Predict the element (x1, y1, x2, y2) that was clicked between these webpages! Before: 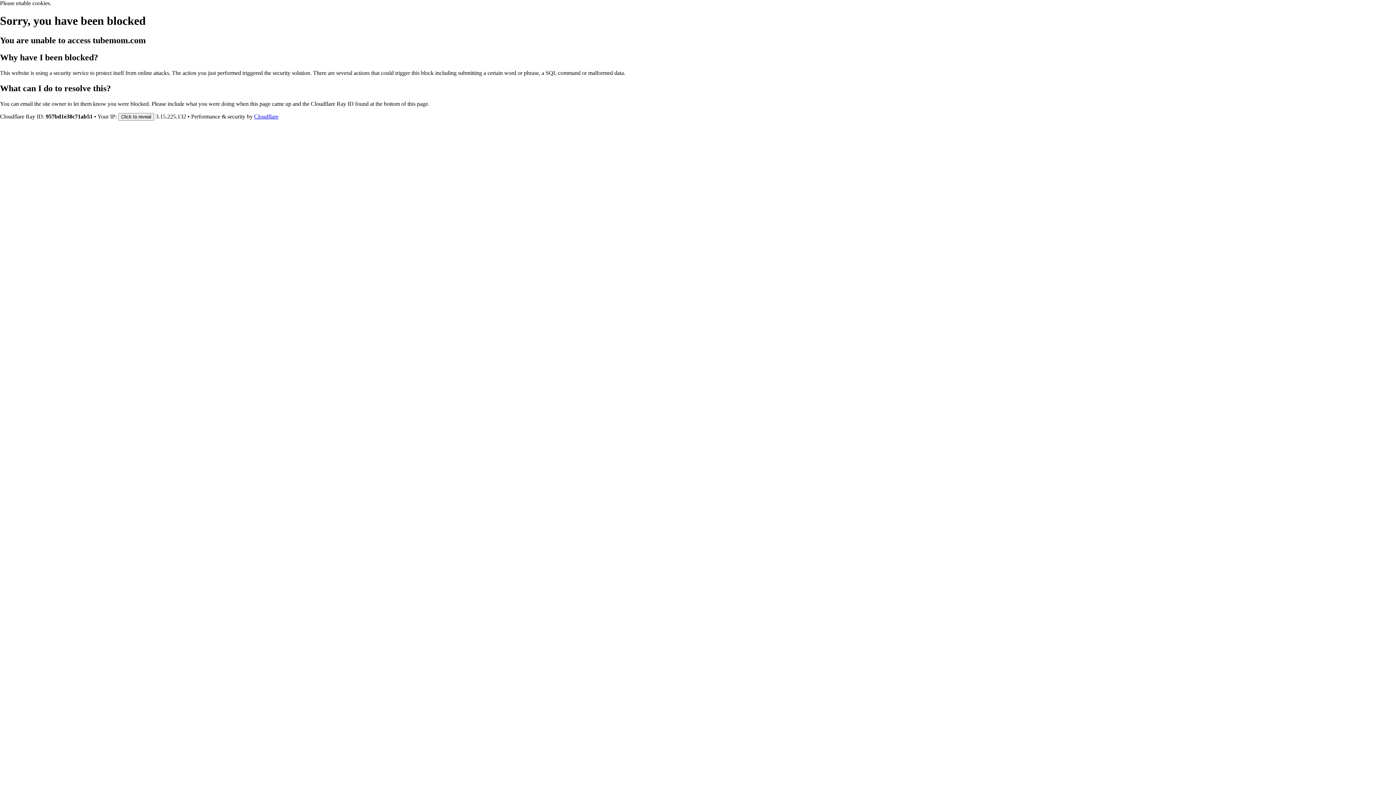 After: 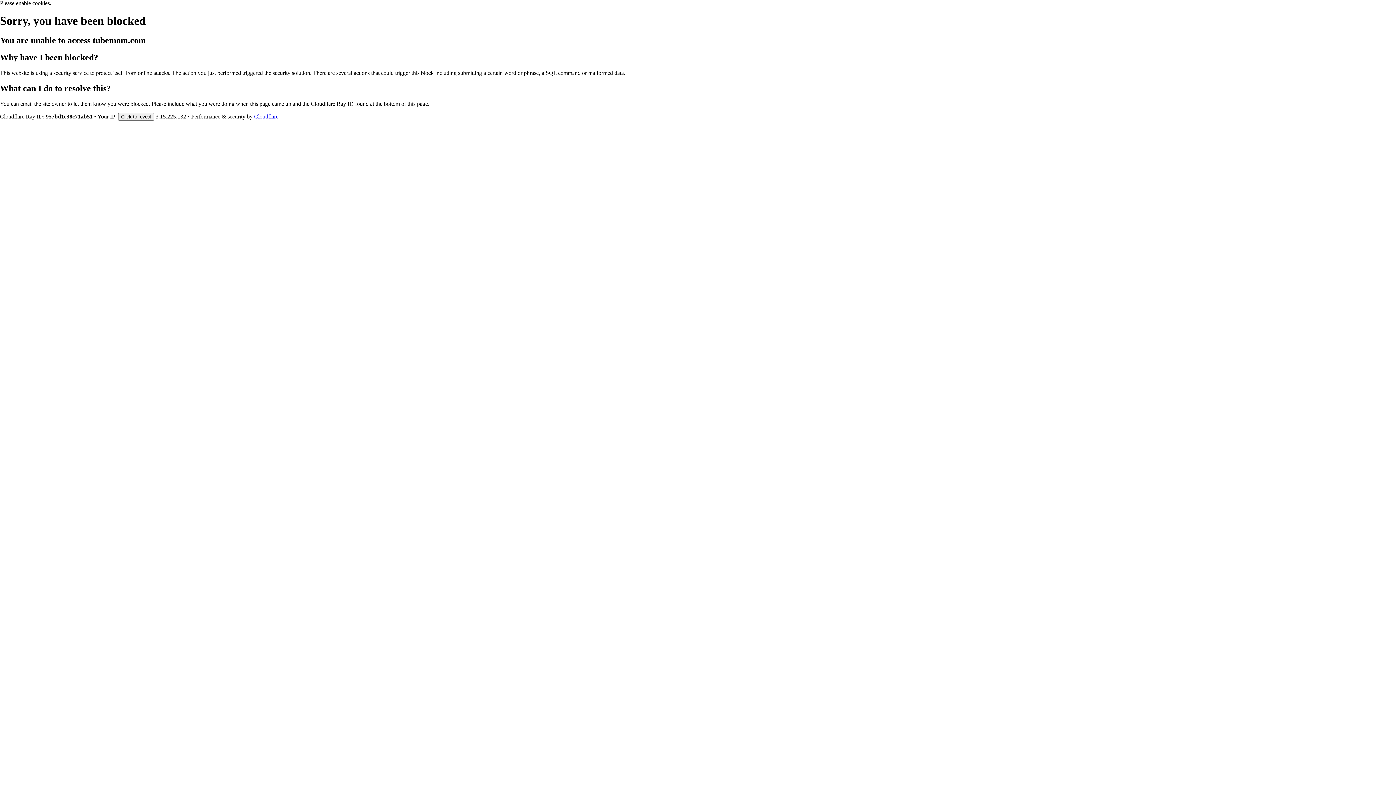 Action: bbox: (254, 113, 278, 119) label: Cloudflare